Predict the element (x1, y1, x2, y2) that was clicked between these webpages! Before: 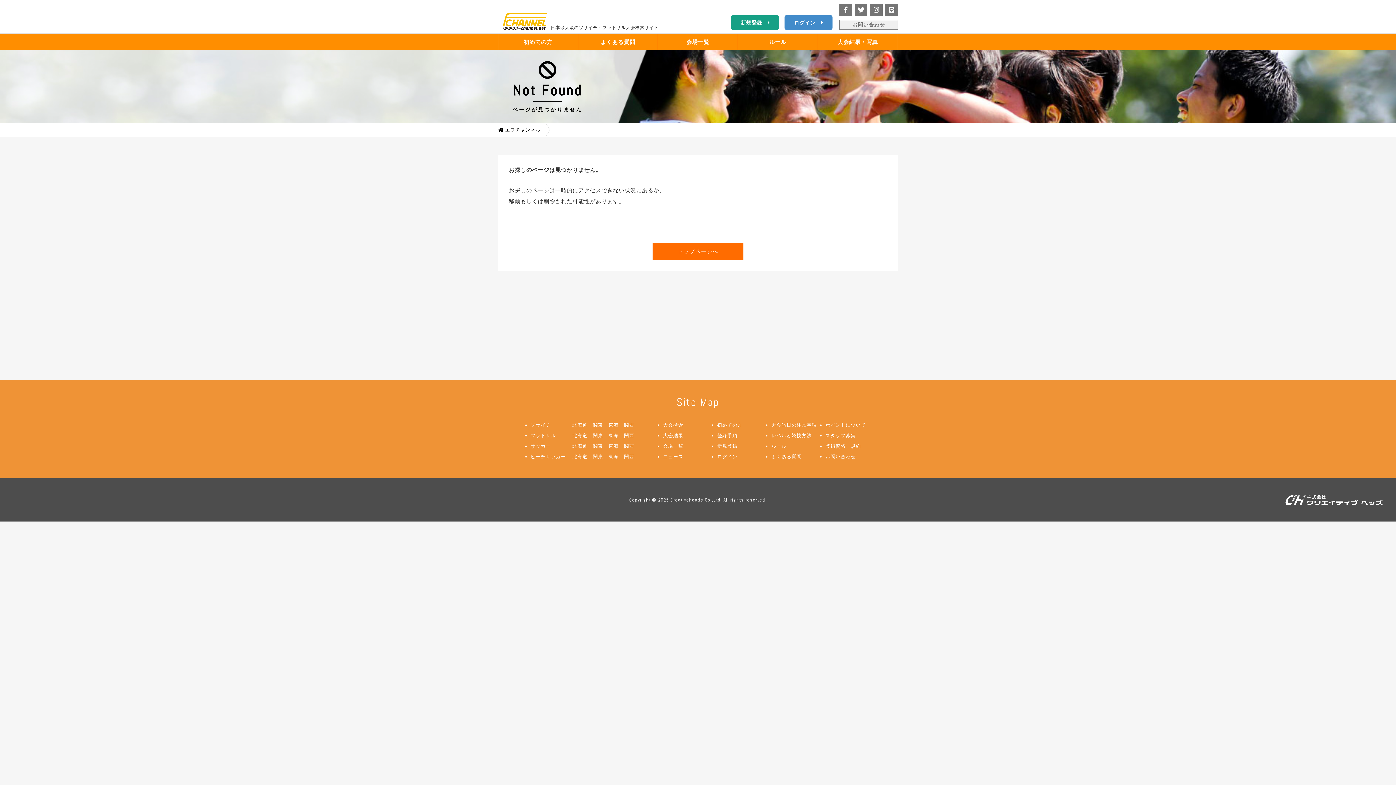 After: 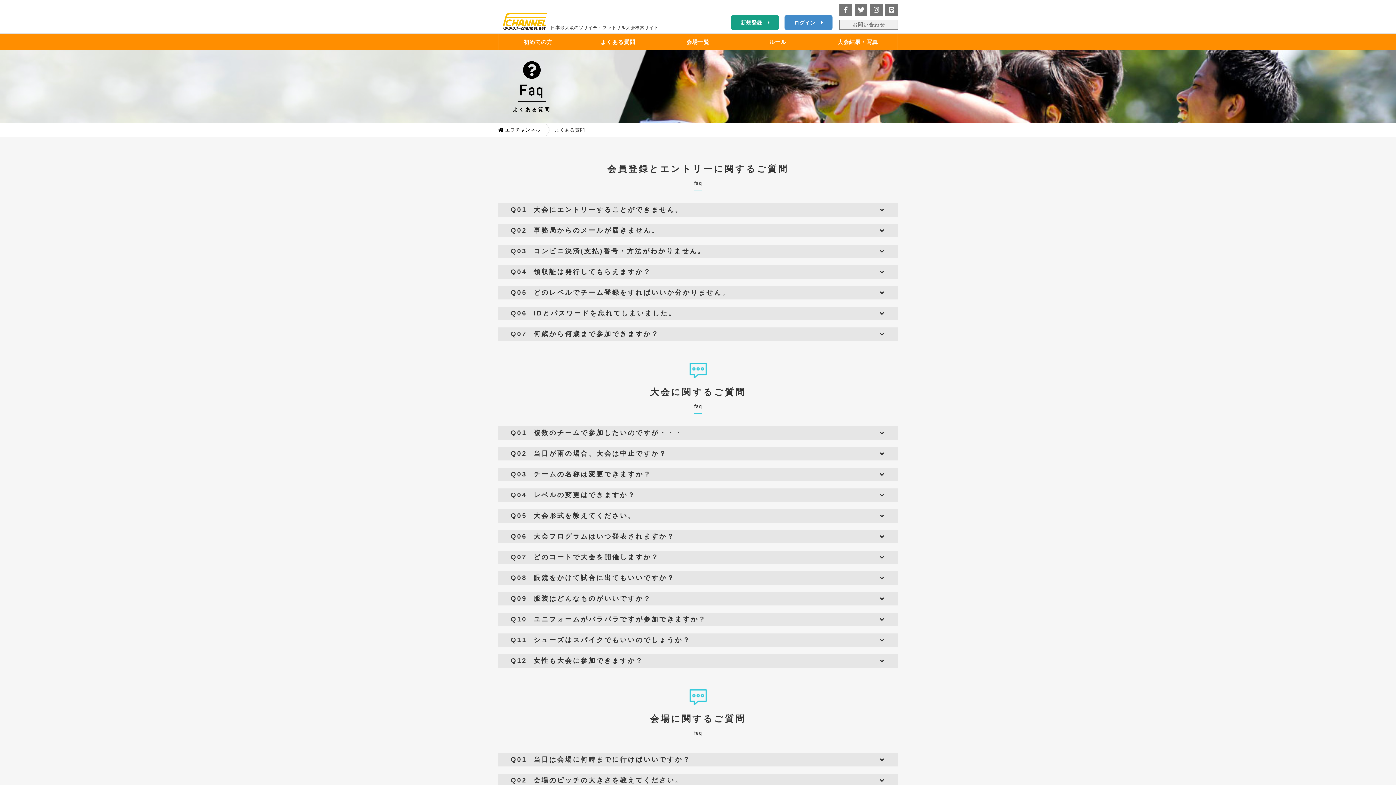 Action: bbox: (578, 33, 657, 50) label: よくある質問